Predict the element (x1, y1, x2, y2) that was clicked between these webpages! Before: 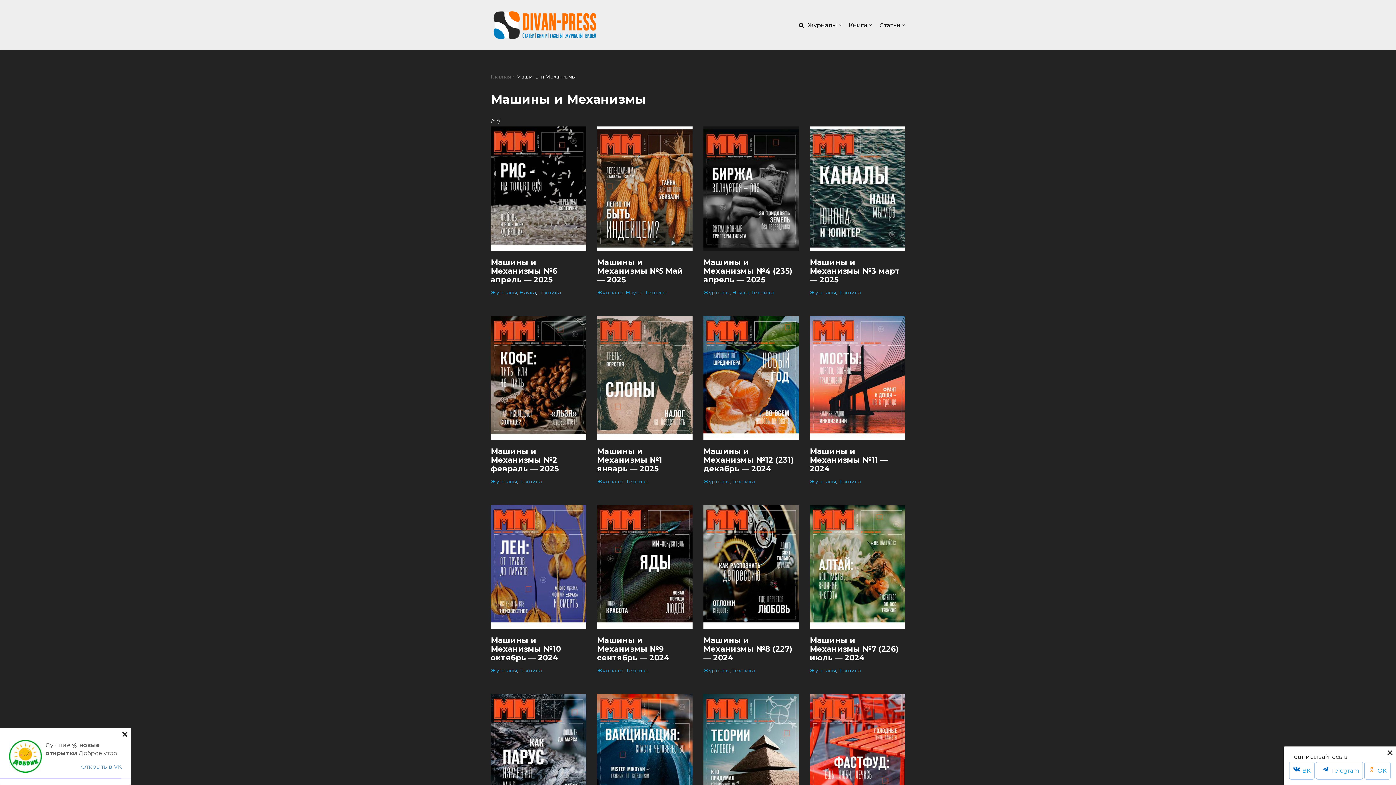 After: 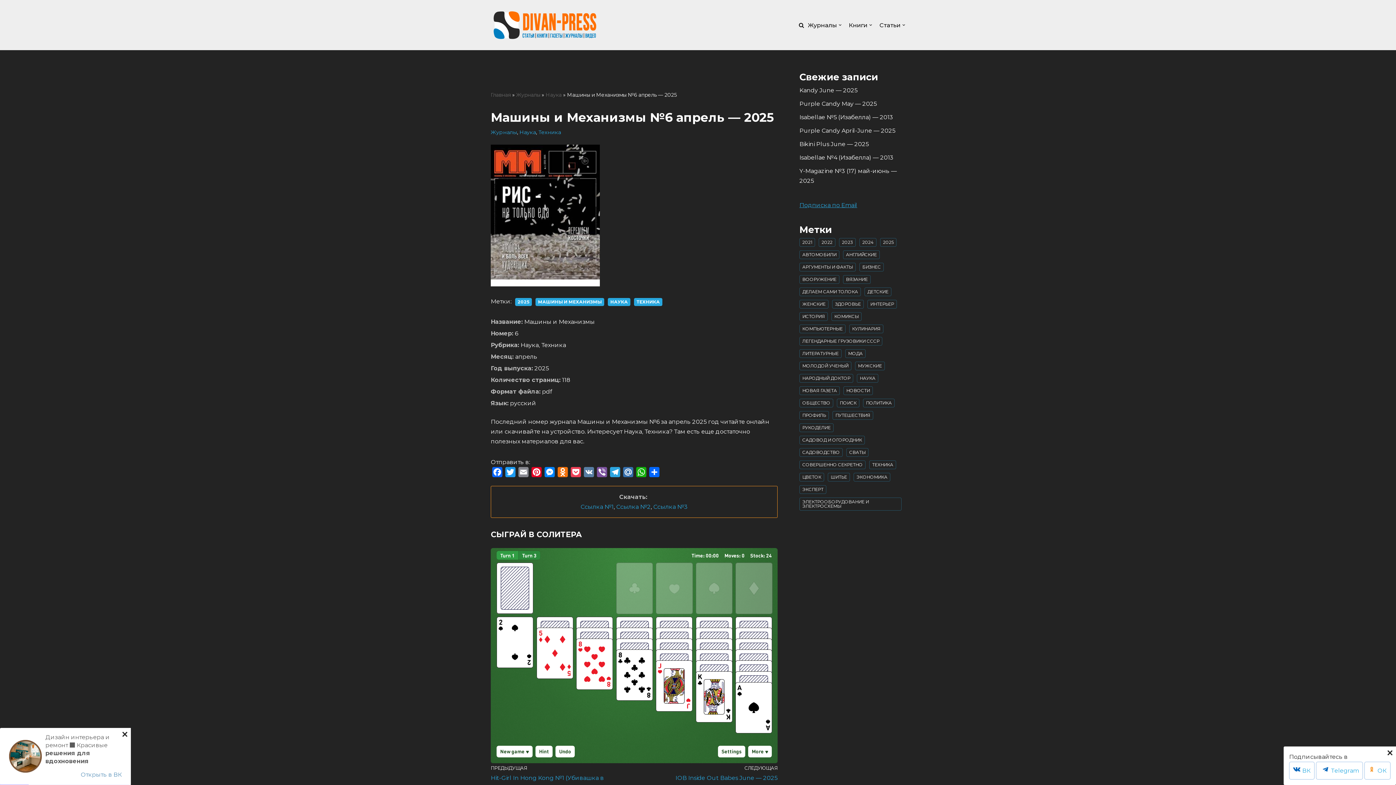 Action: label: Машины и Механизмы №6 апрель — 2025 bbox: (490, 257, 557, 284)